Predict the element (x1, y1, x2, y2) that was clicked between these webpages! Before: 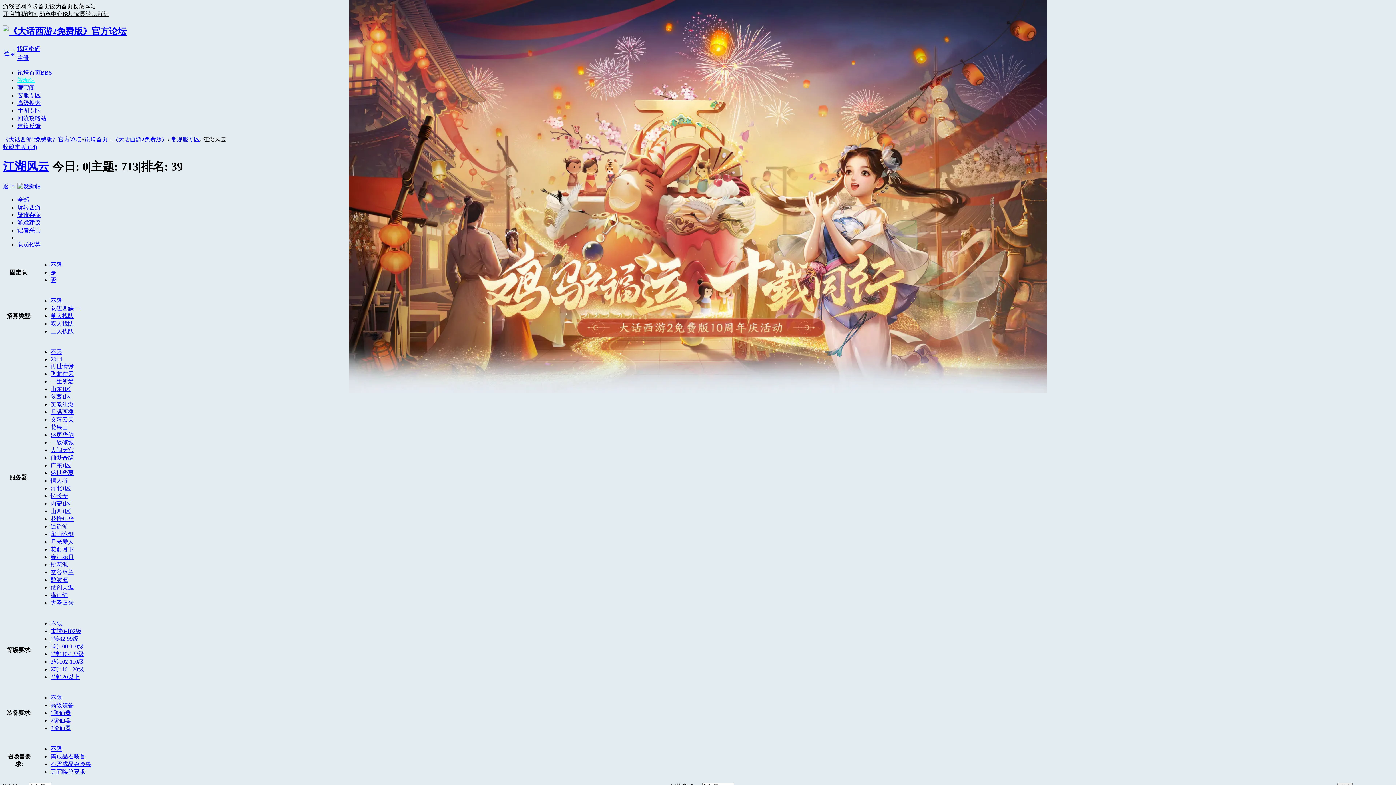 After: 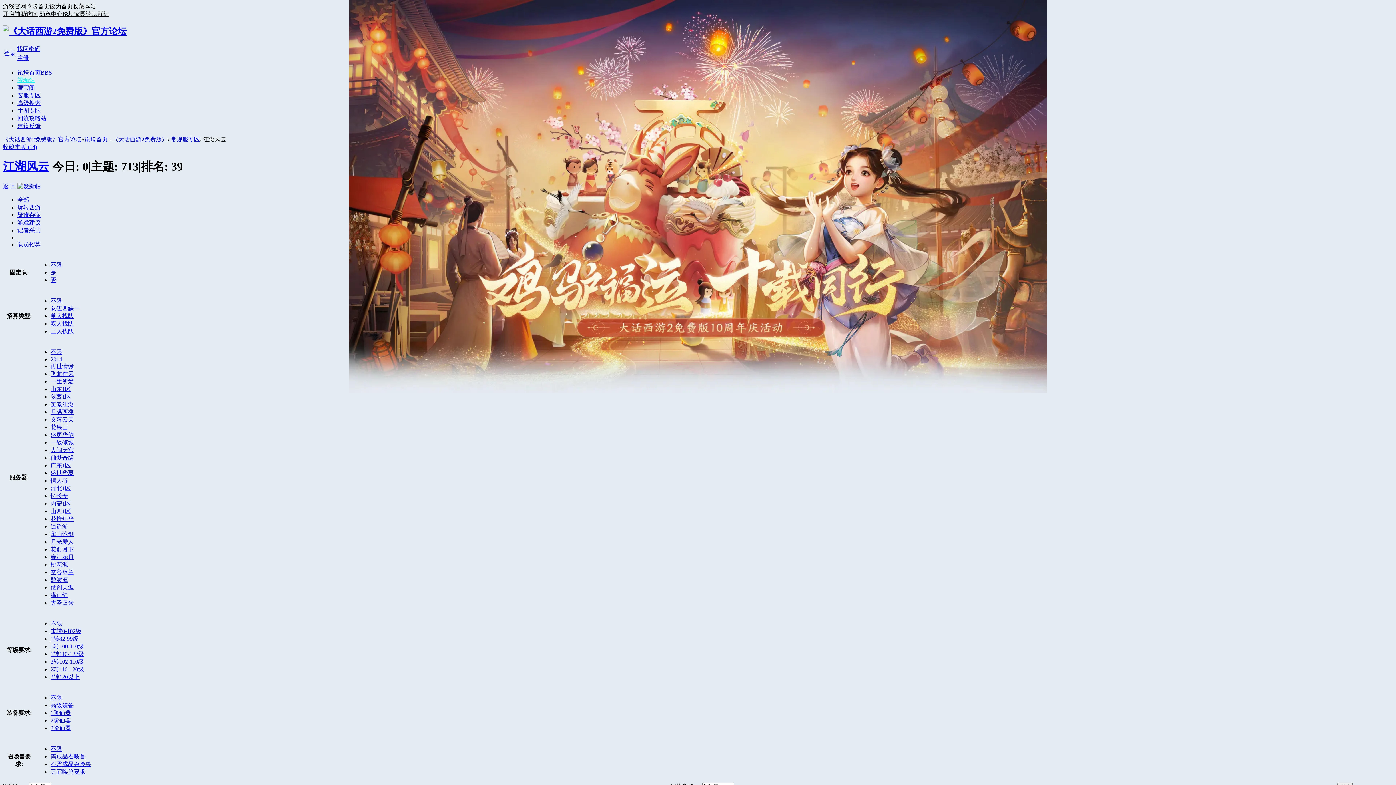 Action: label: 笑傲江湖 bbox: (50, 401, 73, 407)